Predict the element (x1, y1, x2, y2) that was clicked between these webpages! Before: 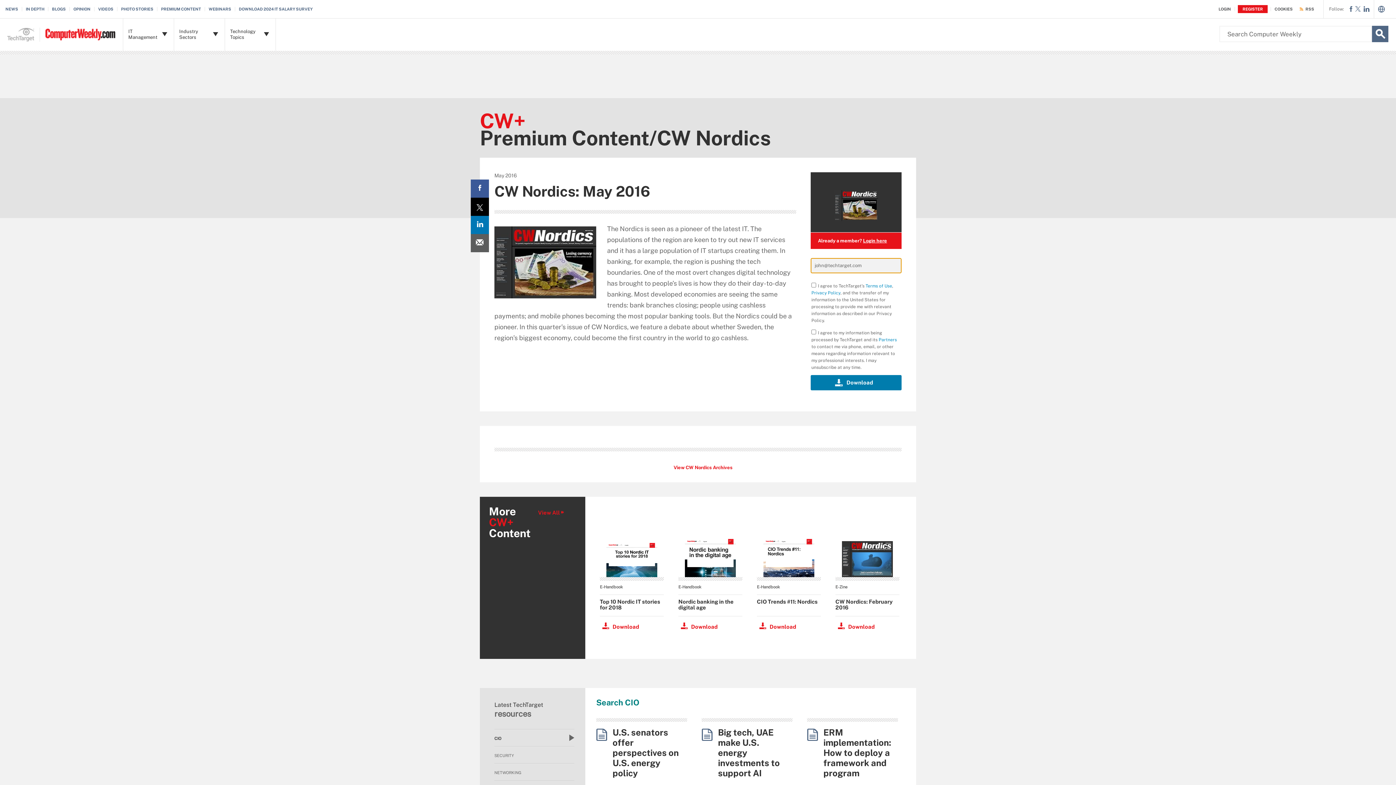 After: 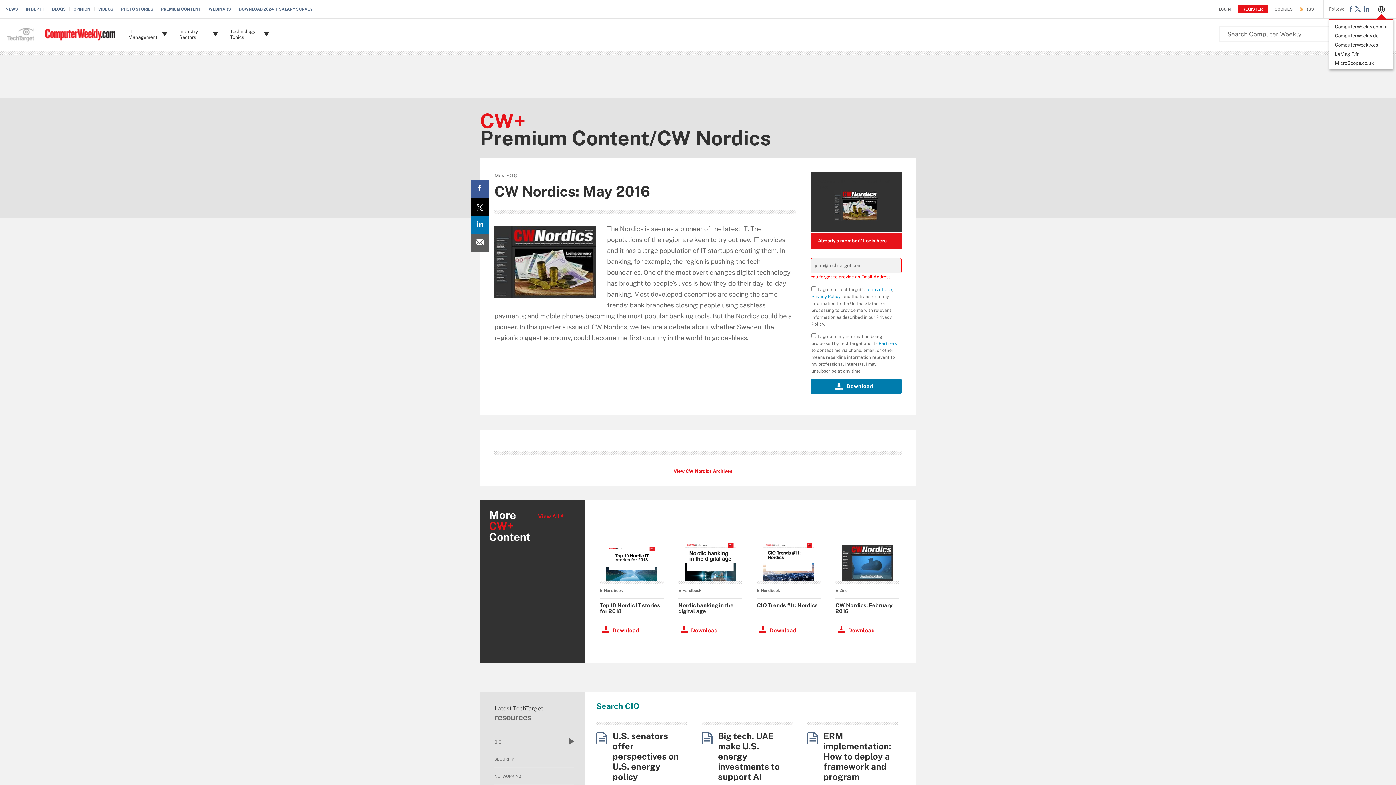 Action: bbox: (1378, 7, 1385, 13)